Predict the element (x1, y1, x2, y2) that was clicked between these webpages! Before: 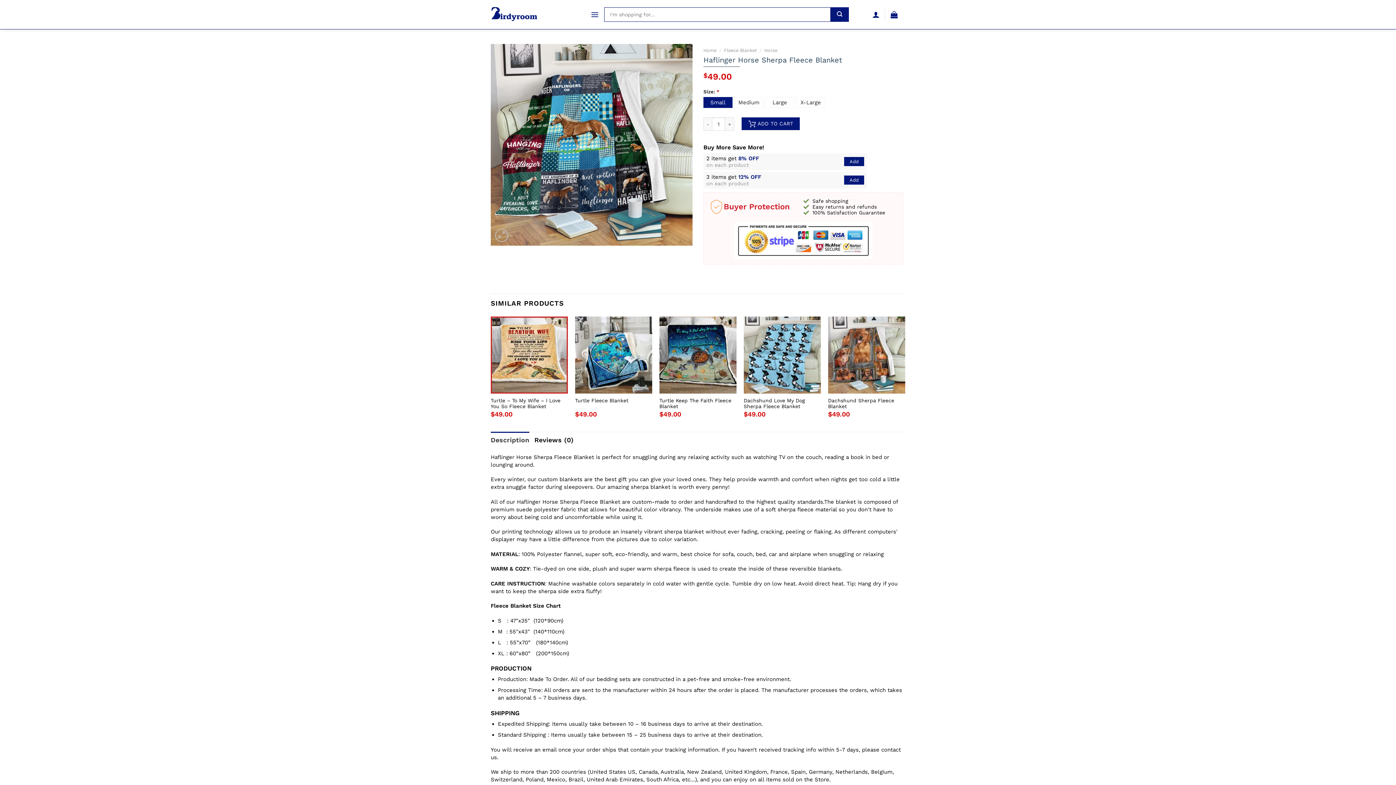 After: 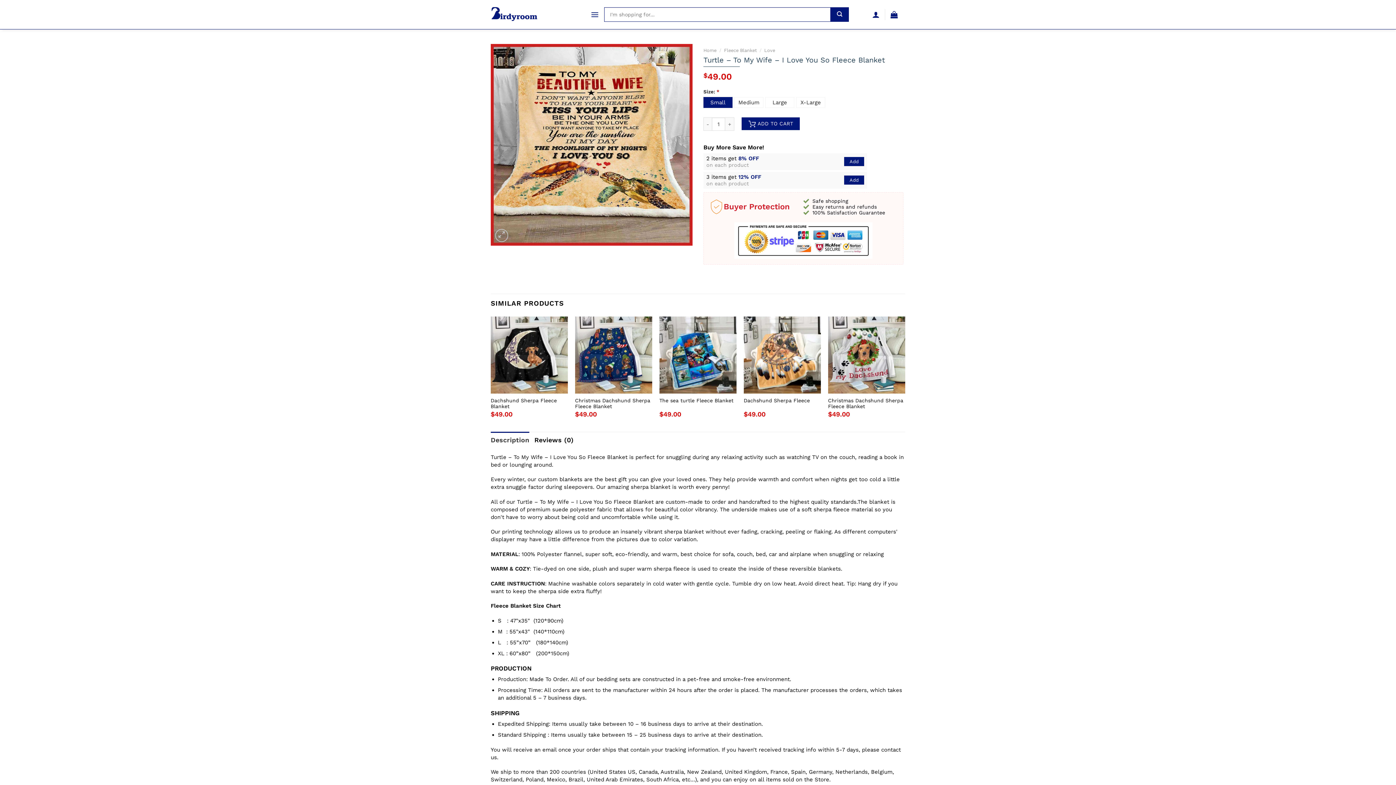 Action: label: Turtle – To My Wife – I Love You So Fleece Blanket bbox: (490, 397, 568, 409)